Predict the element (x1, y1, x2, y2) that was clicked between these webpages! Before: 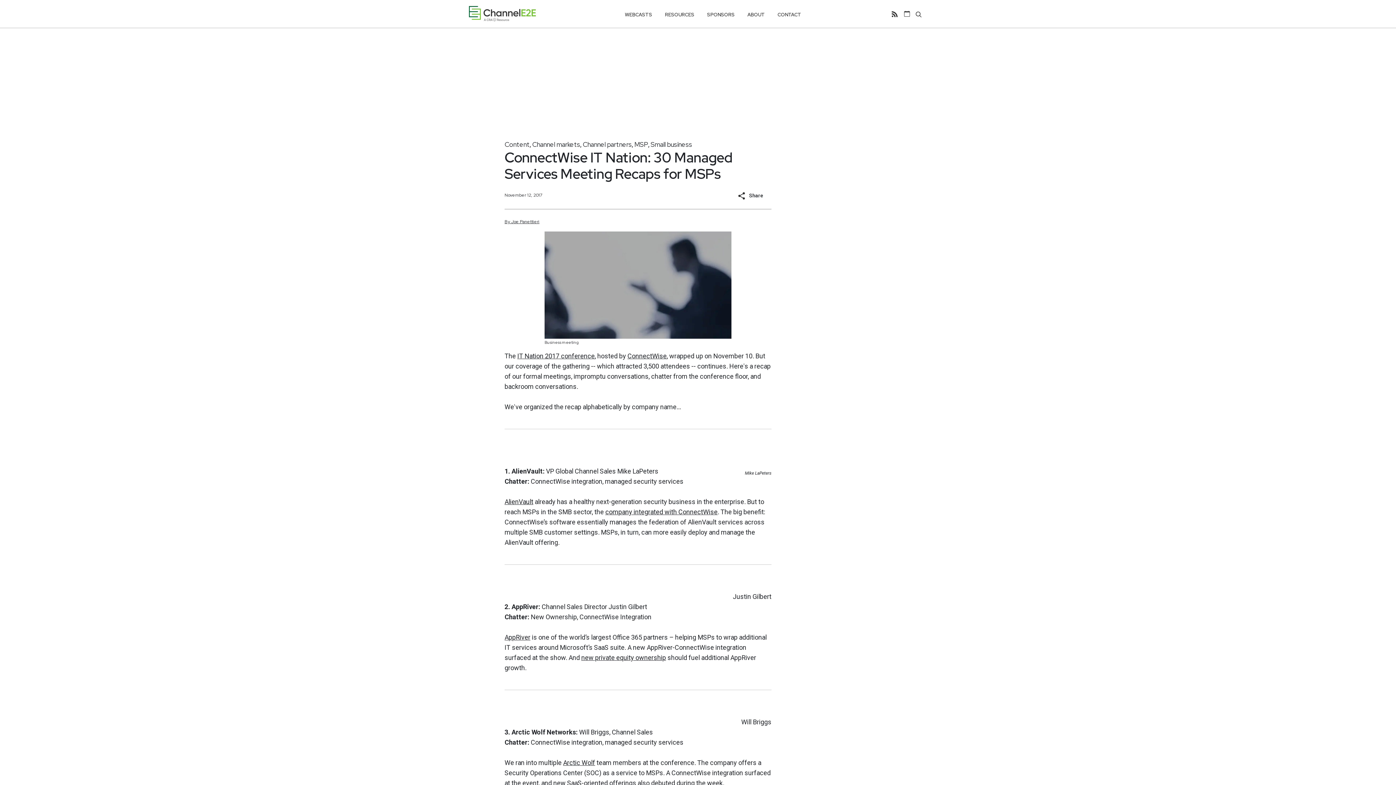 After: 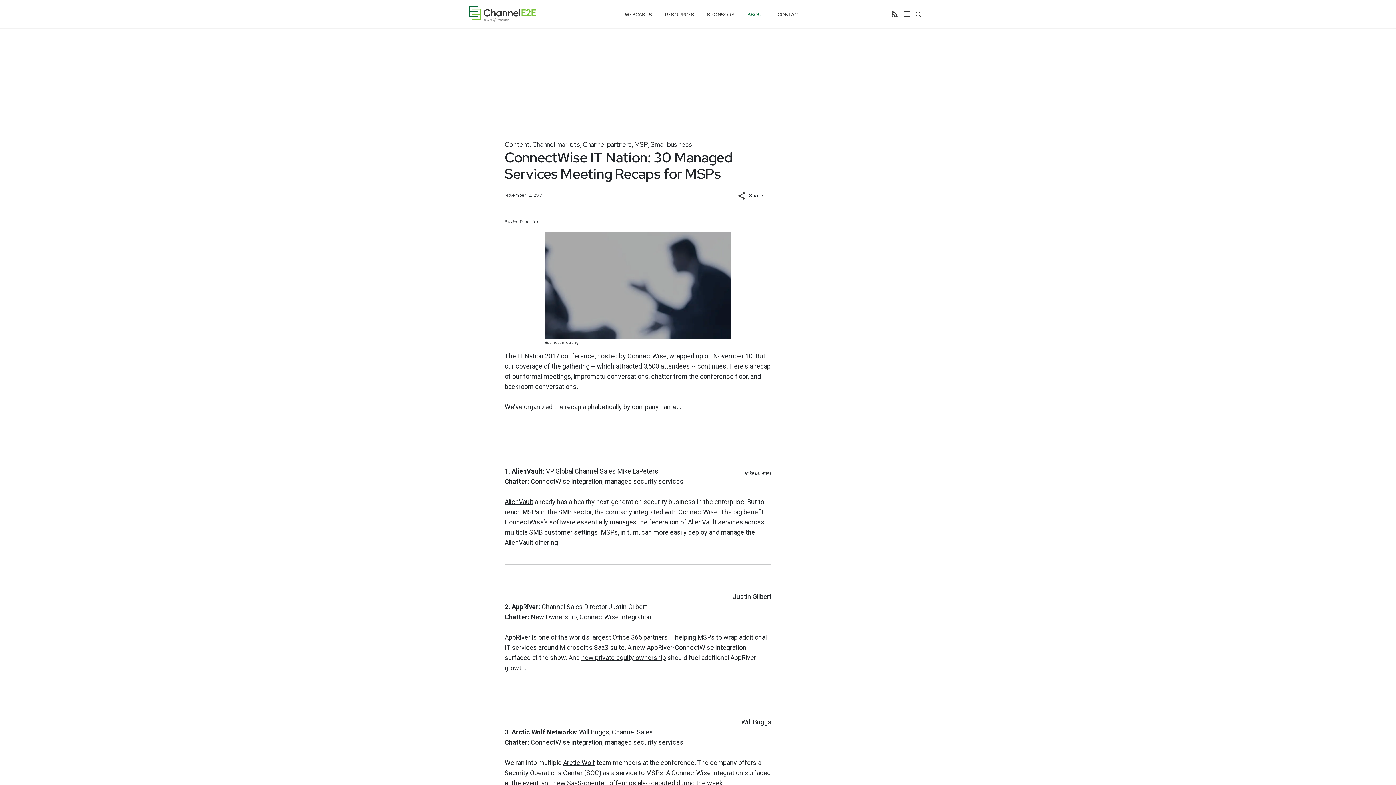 Action: bbox: (747, 8, 765, 21) label: ABOUT